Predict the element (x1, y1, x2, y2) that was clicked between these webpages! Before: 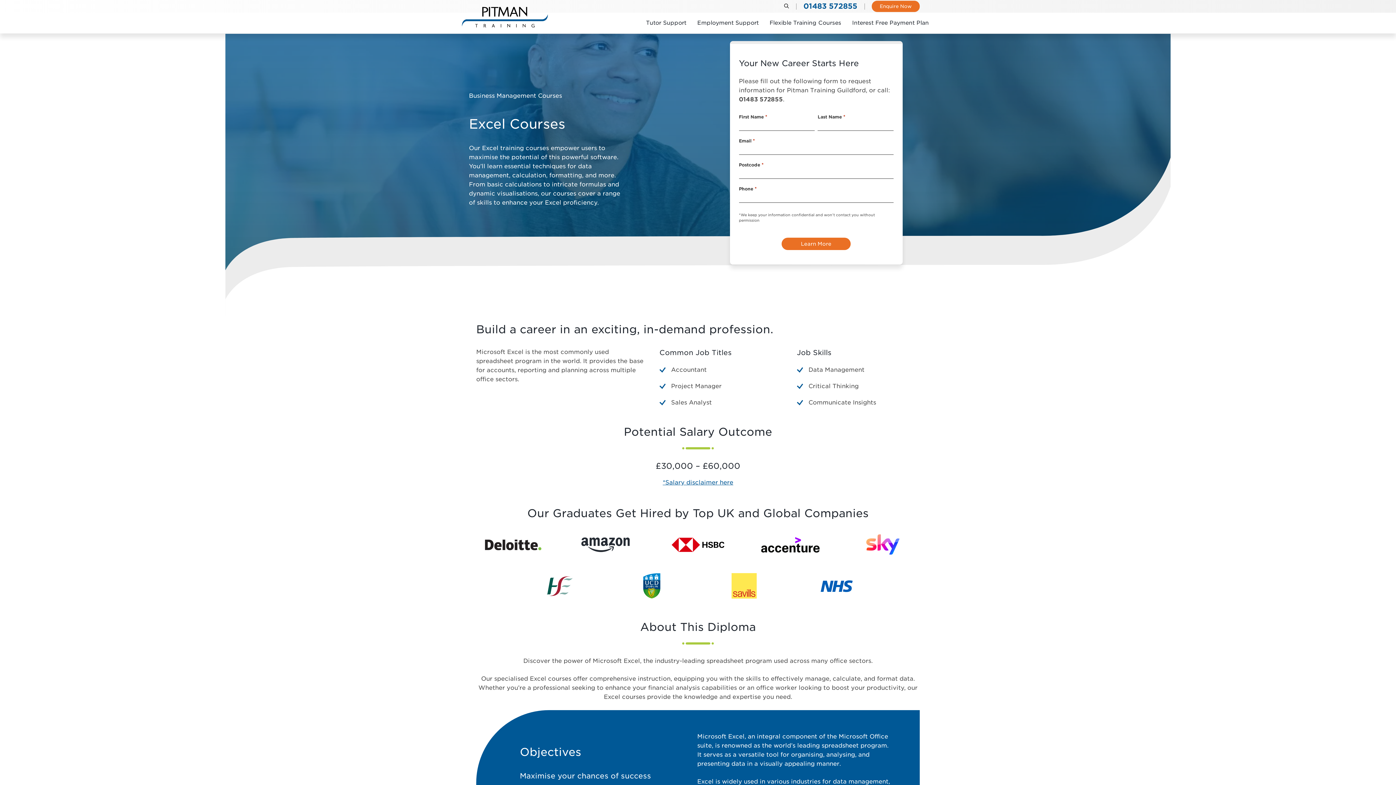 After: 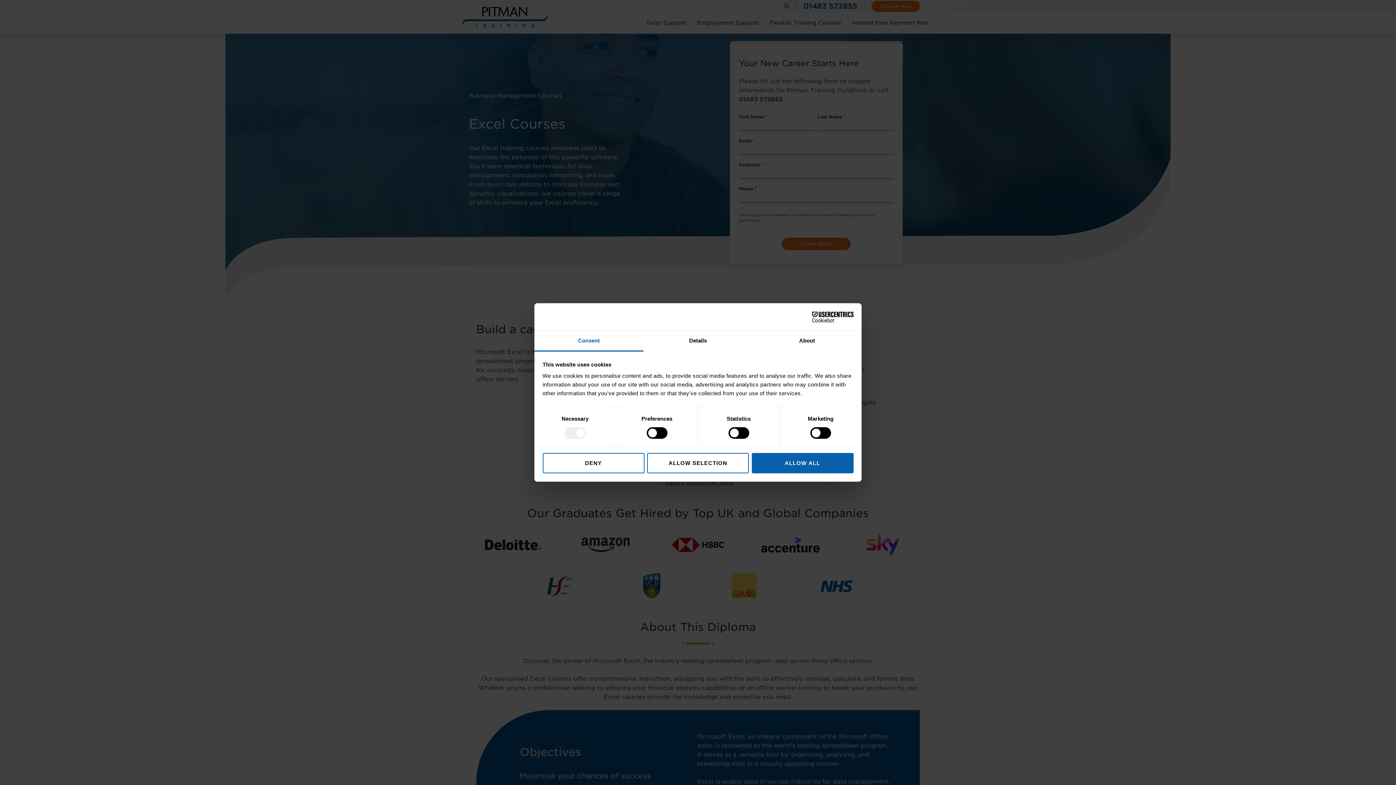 Action: label: Employment Support bbox: (692, 16, 764, 29)